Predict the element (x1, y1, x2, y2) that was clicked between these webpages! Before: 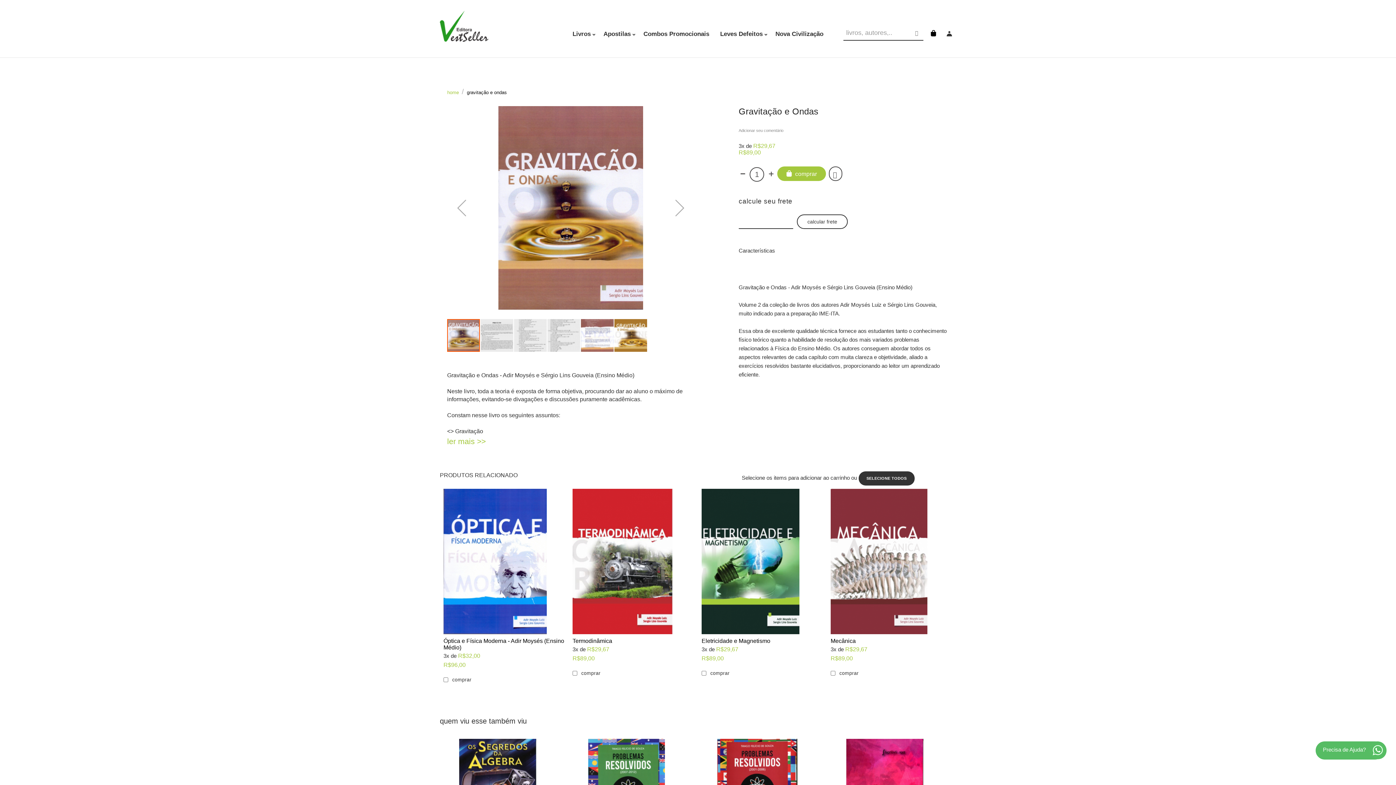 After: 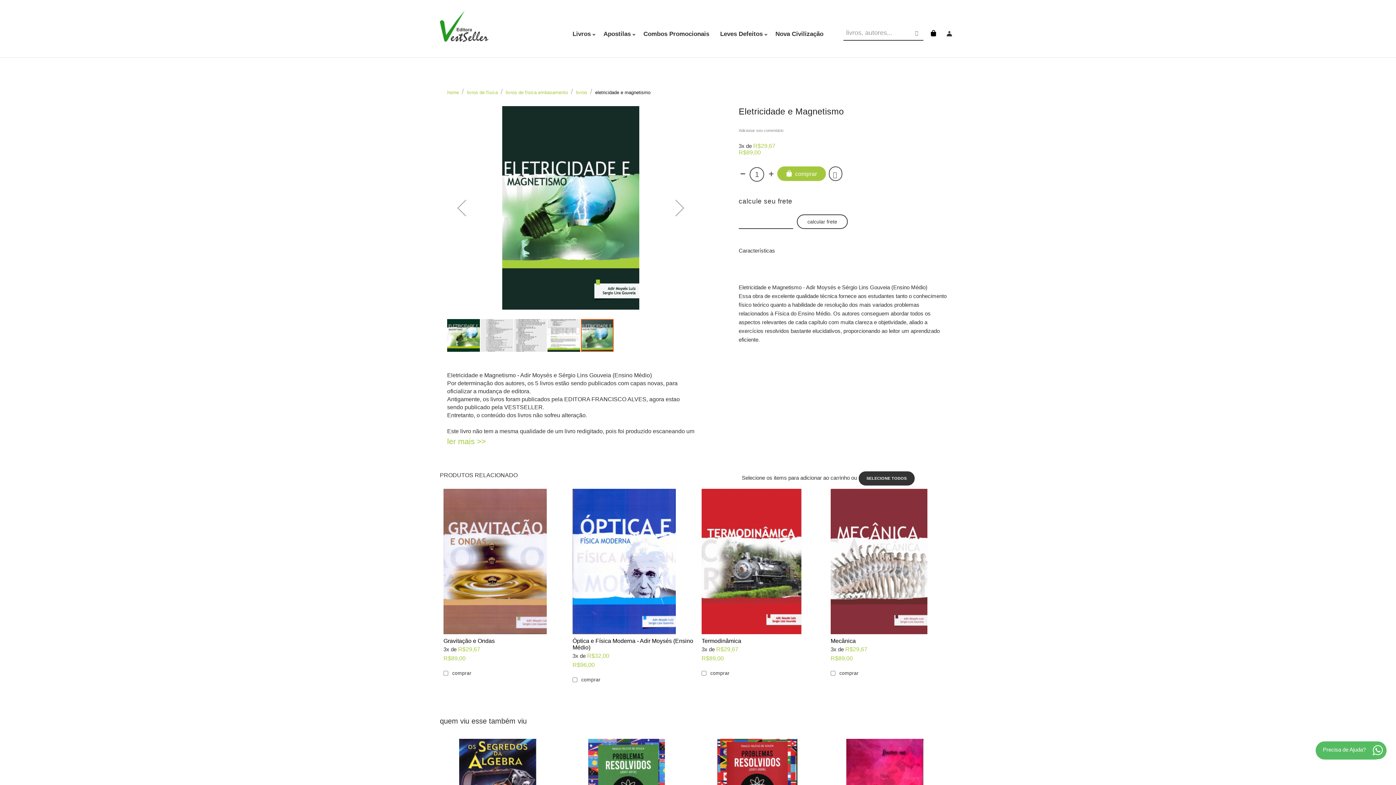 Action: label: Eletricidade e Magnetismo bbox: (701, 638, 770, 644)